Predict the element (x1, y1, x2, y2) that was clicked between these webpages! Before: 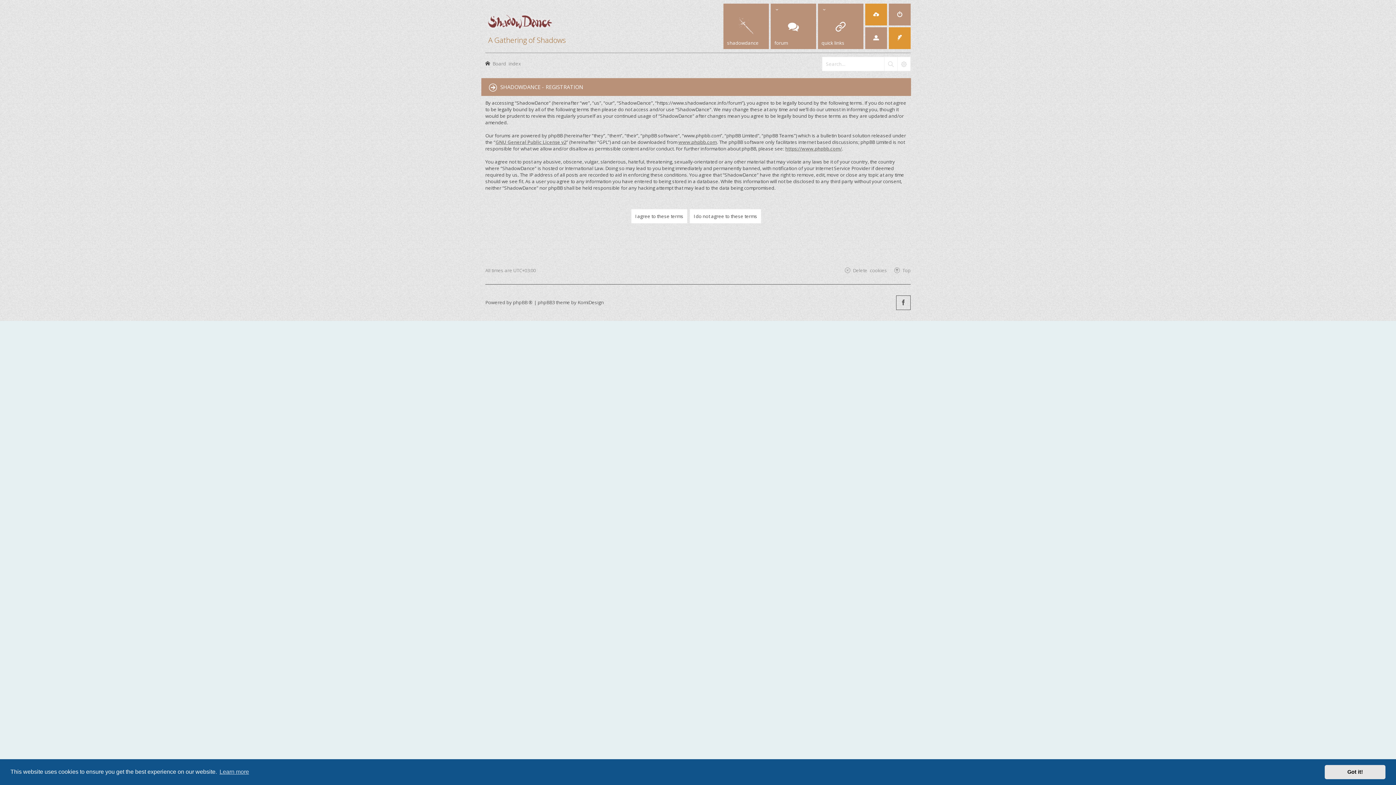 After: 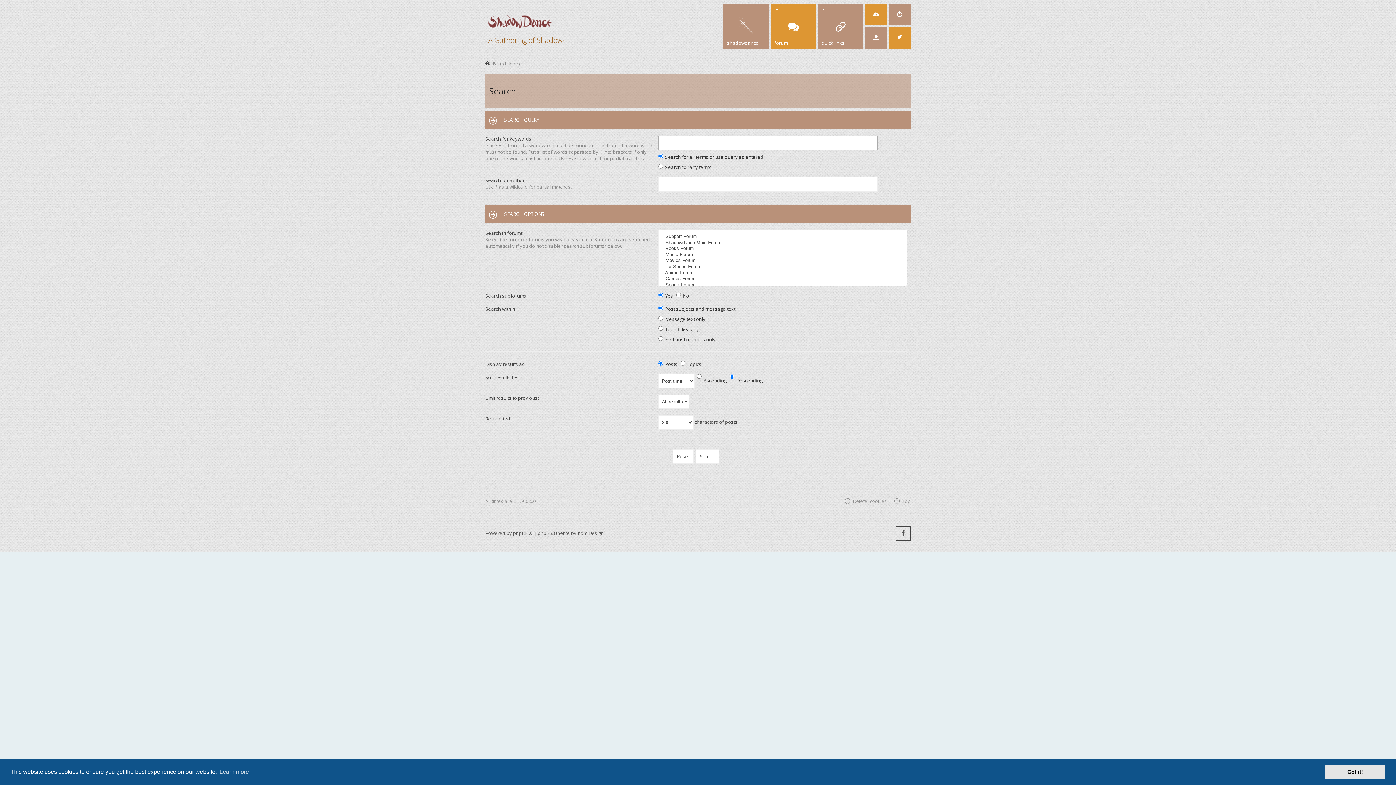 Action: bbox: (897, 57, 910, 70)